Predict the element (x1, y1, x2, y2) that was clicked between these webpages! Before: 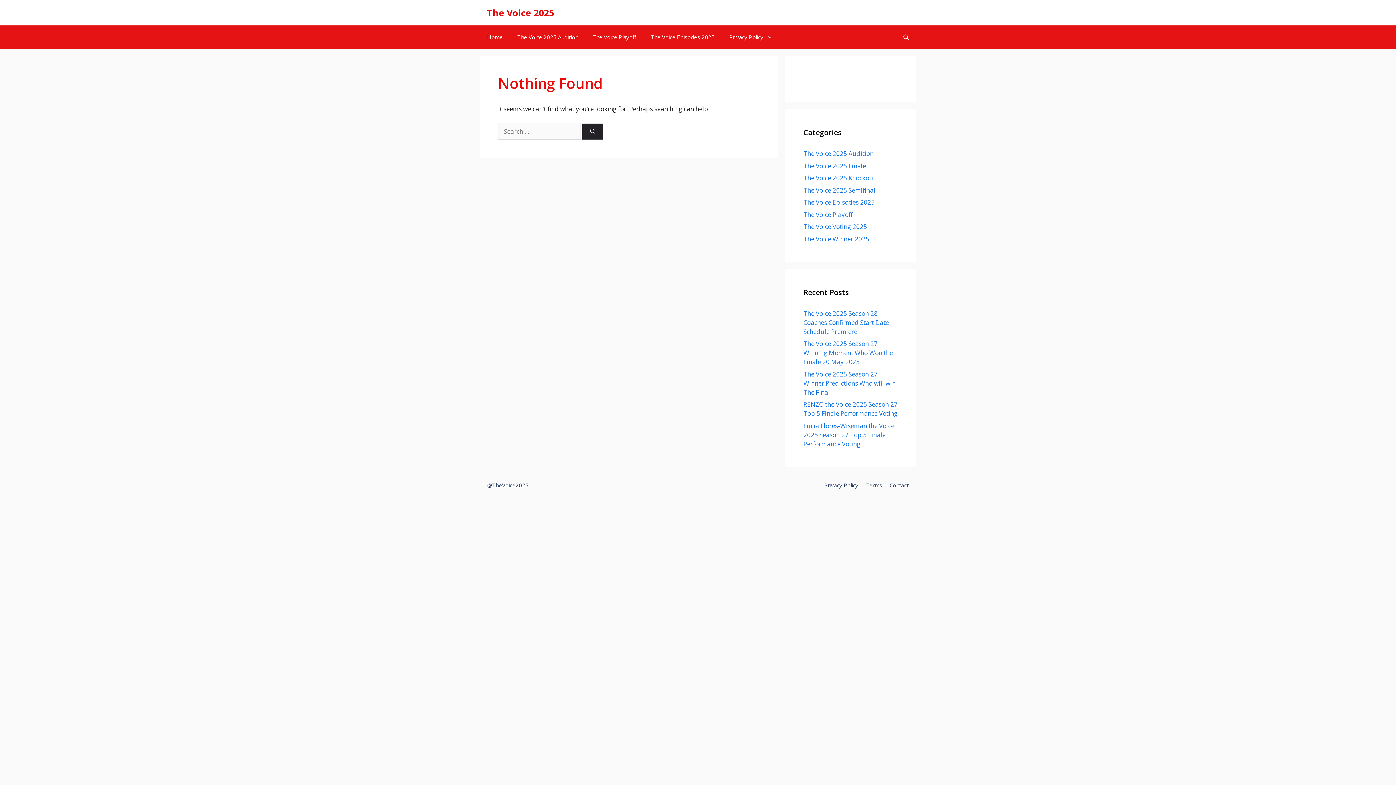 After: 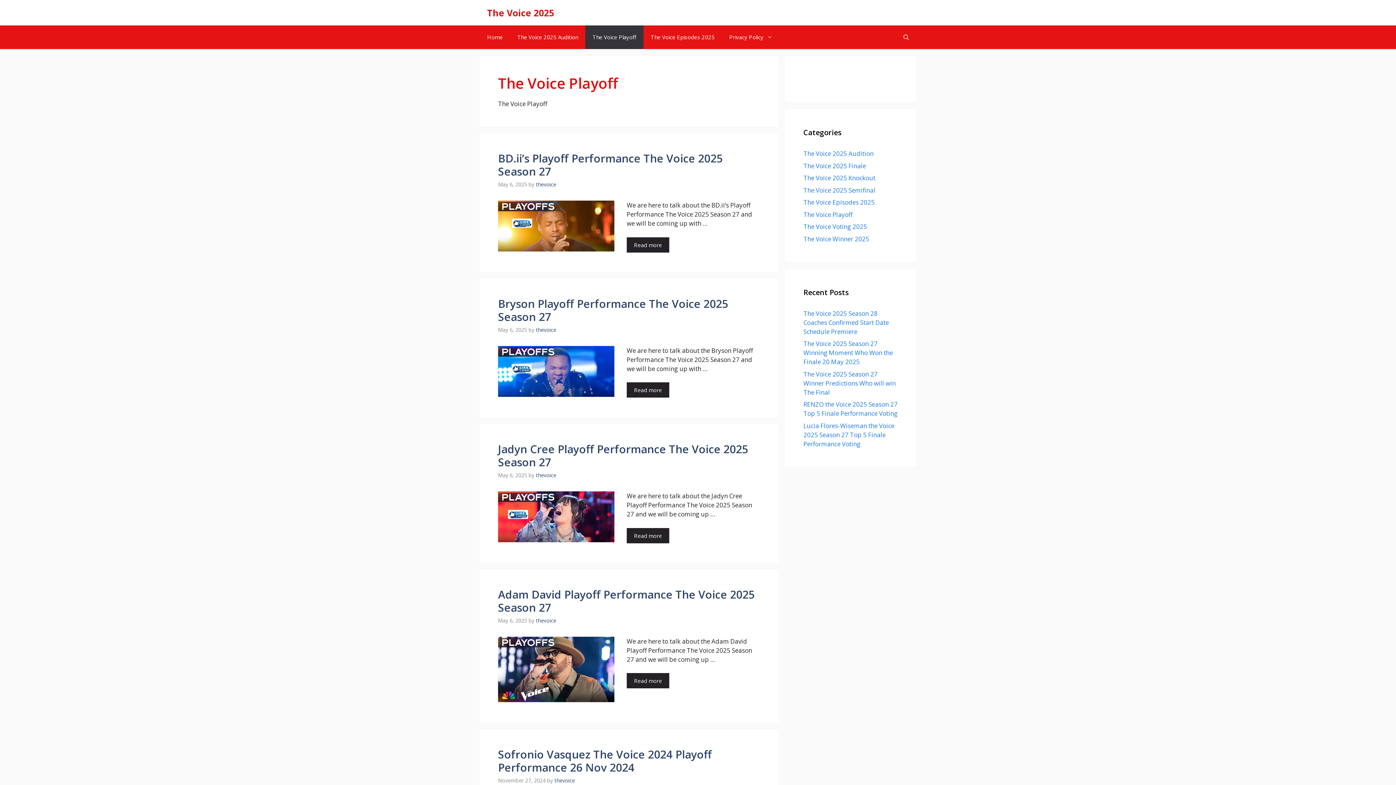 Action: bbox: (585, 25, 643, 49) label: The Voice Playoff